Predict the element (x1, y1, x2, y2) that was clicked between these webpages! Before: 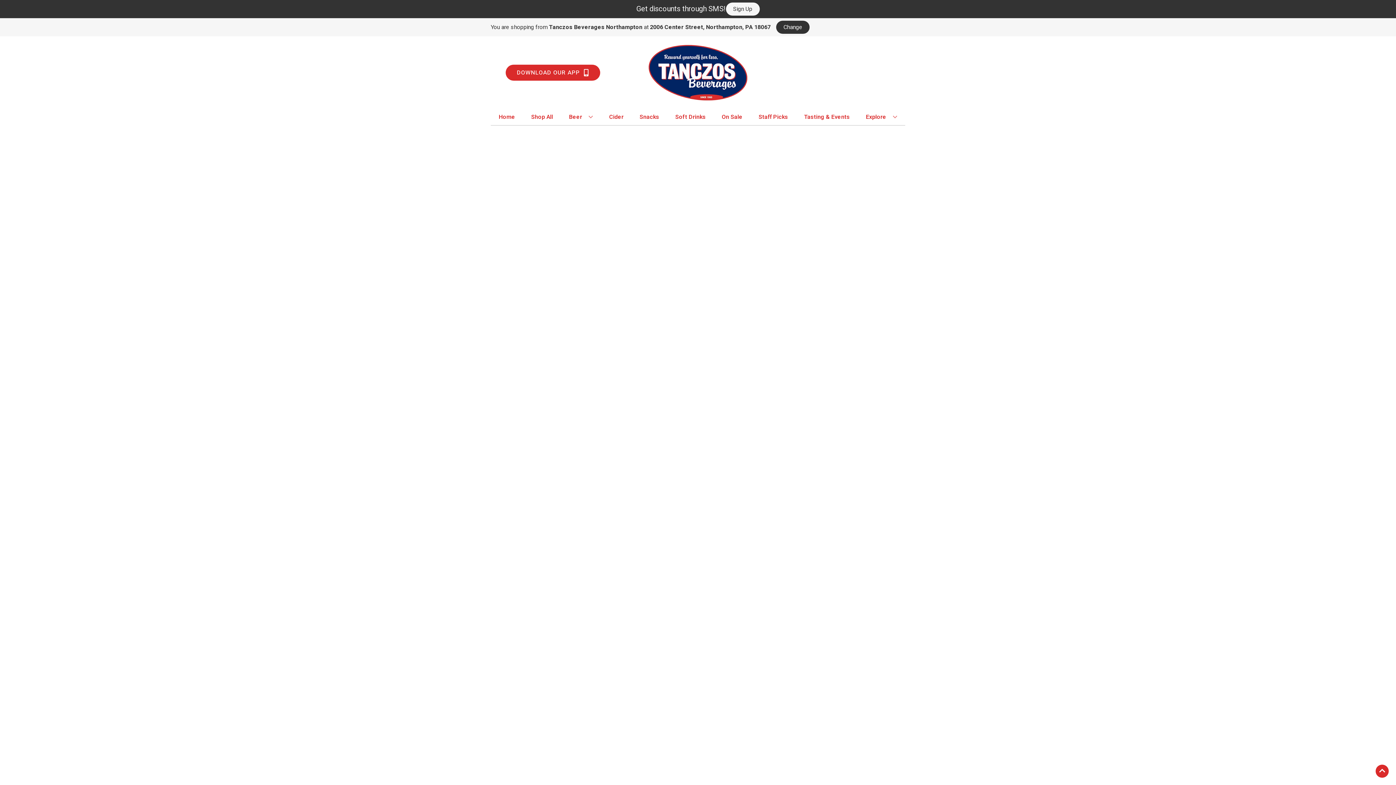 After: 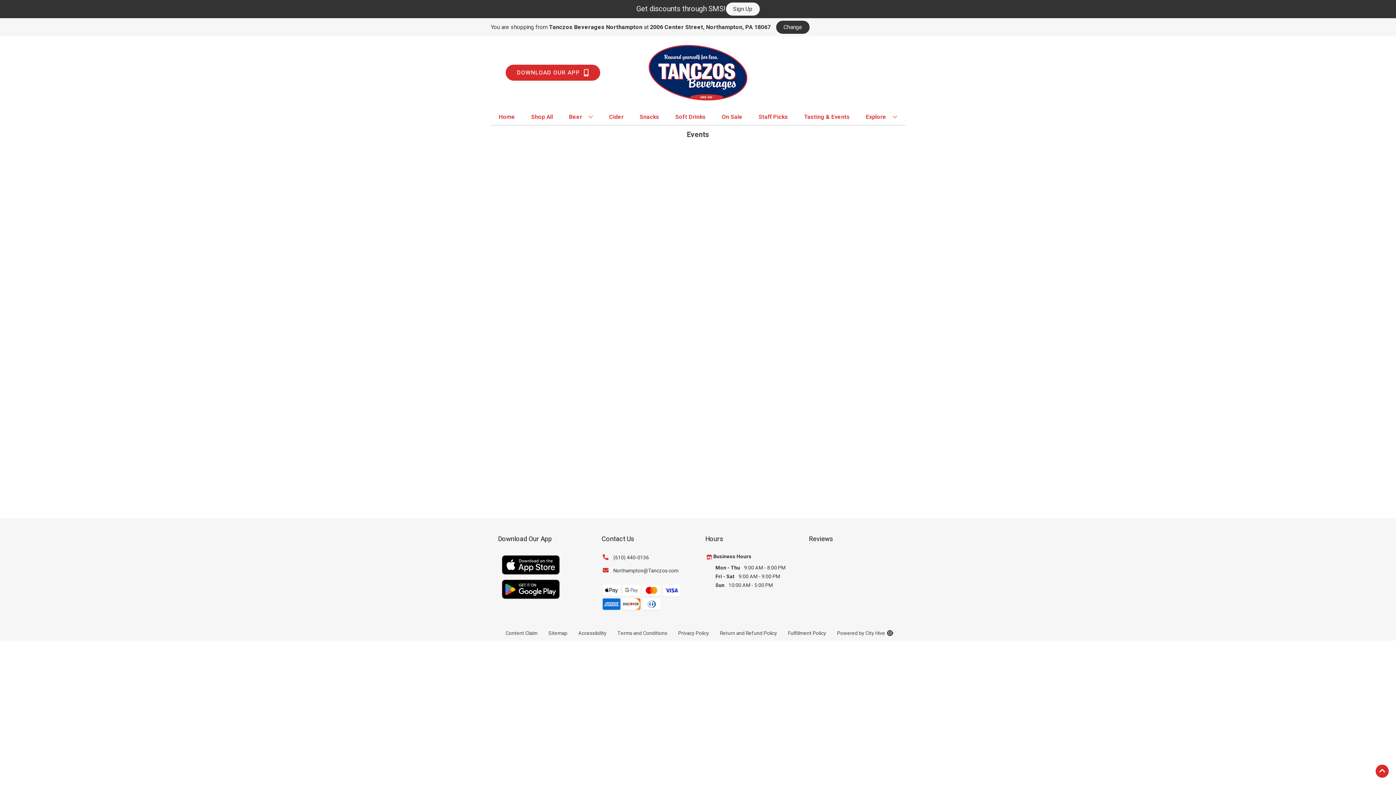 Action: bbox: (801, 109, 853, 125) label: Tasting & Events